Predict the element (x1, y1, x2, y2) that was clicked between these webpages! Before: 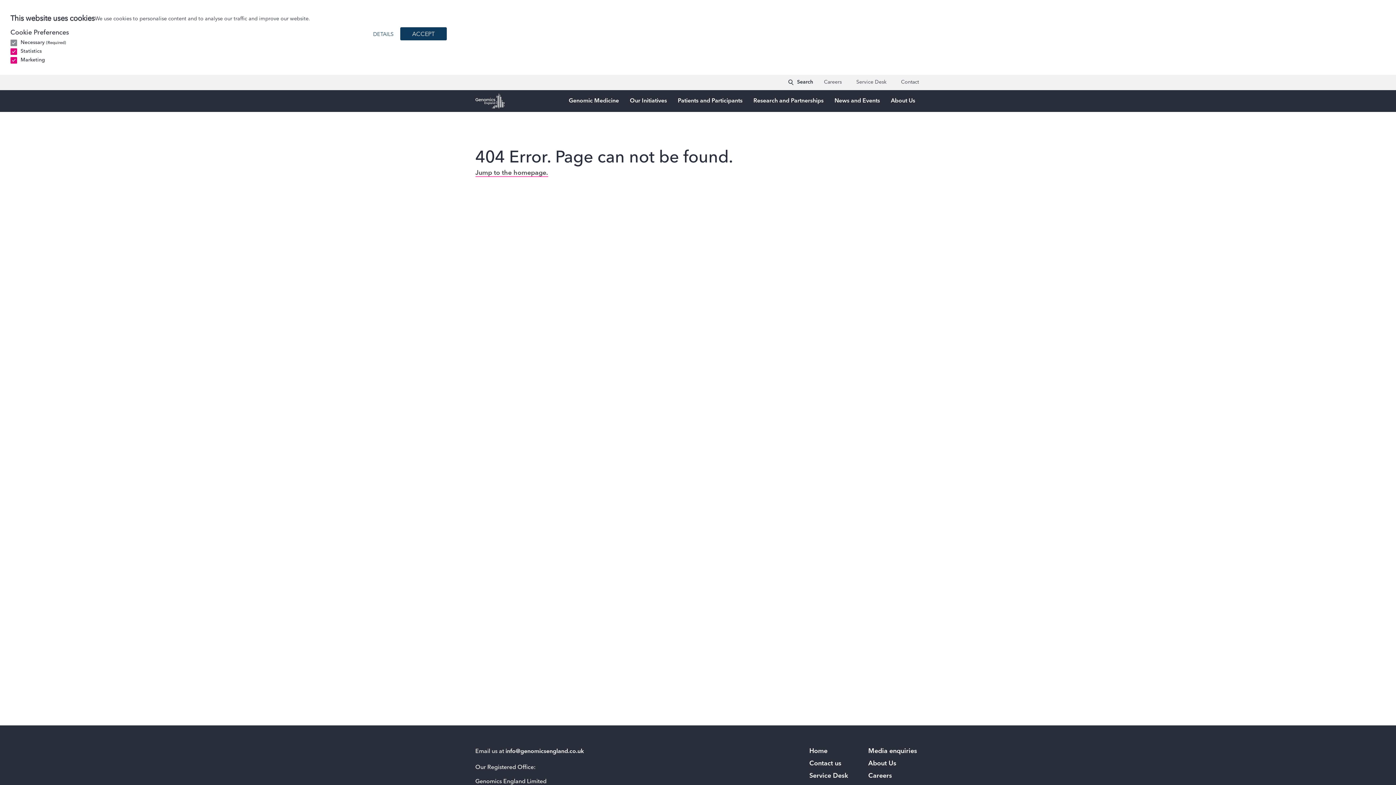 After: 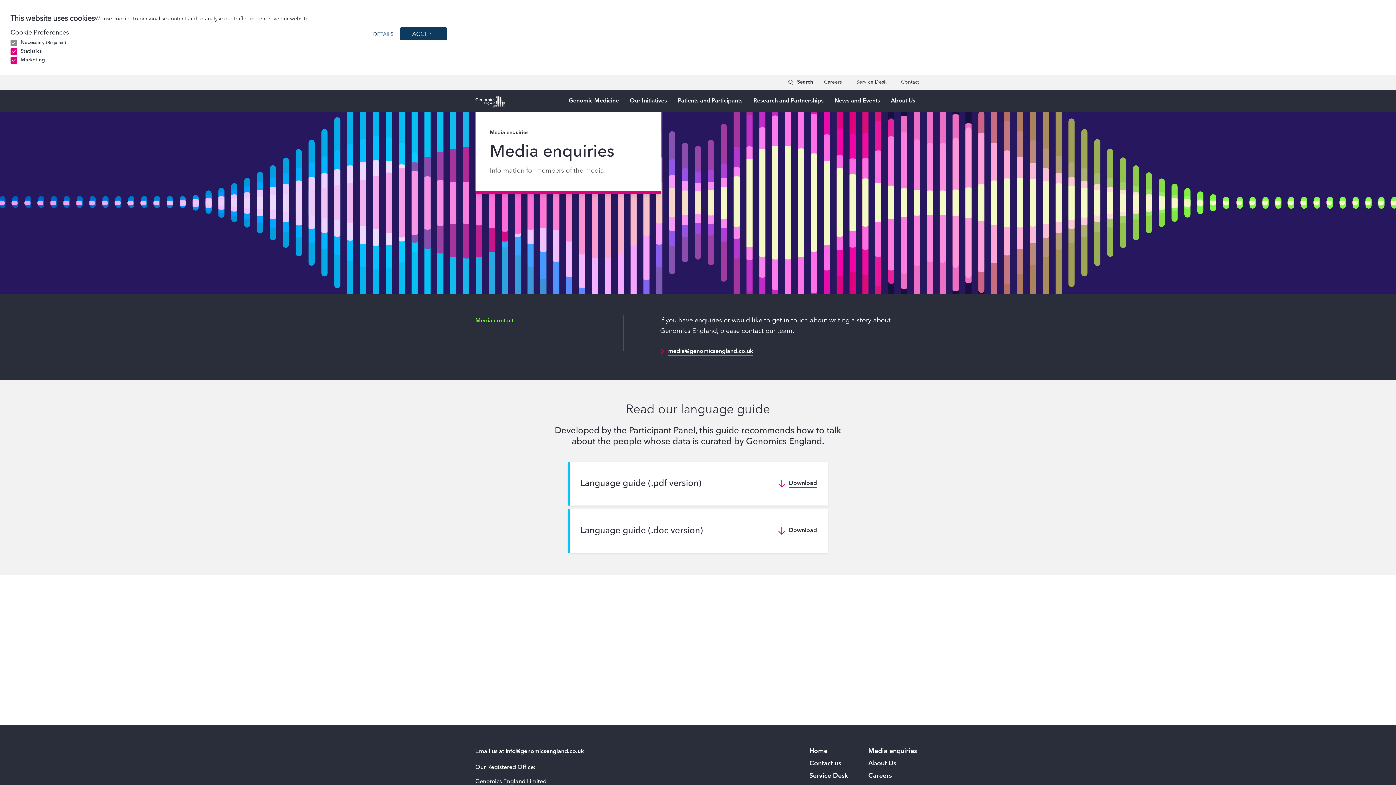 Action: bbox: (868, 747, 917, 755) label: Media enquiries